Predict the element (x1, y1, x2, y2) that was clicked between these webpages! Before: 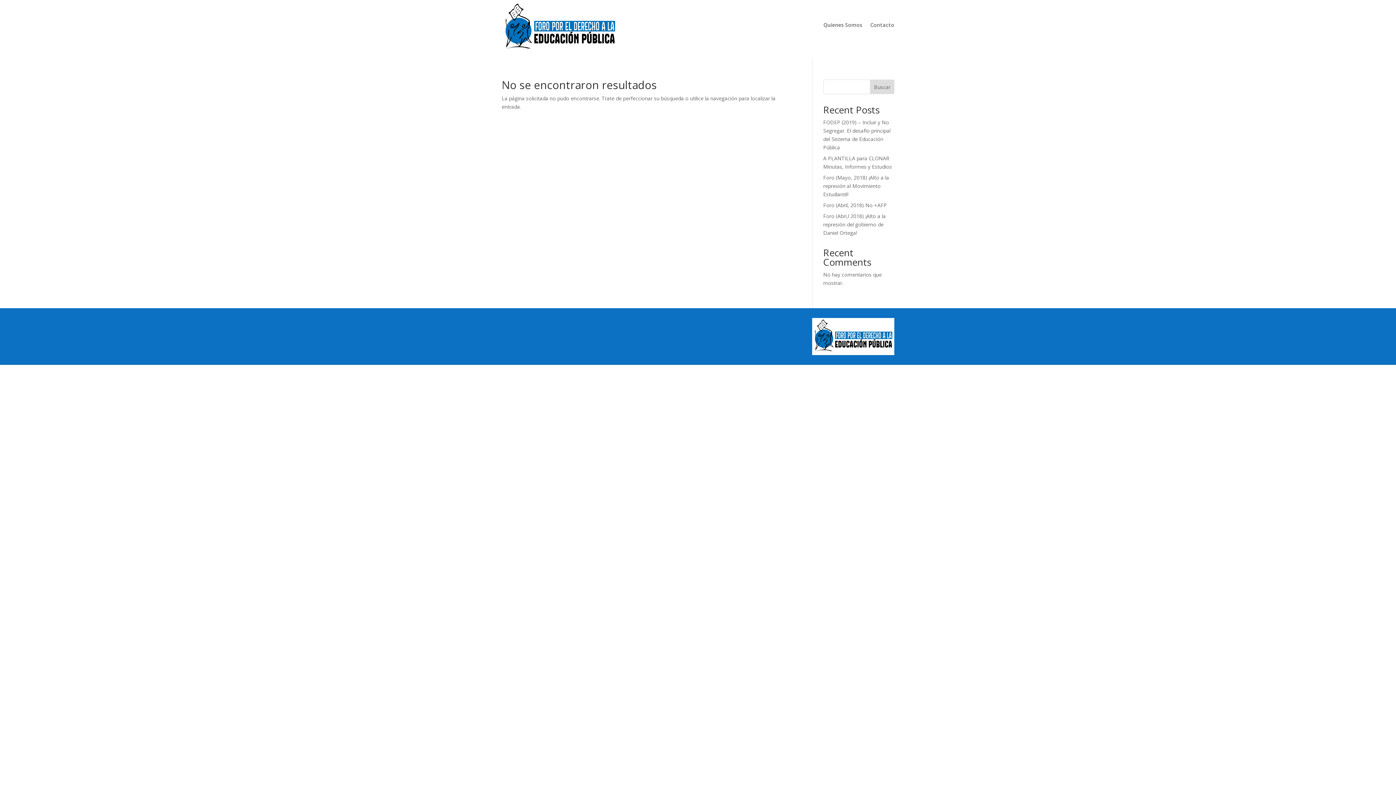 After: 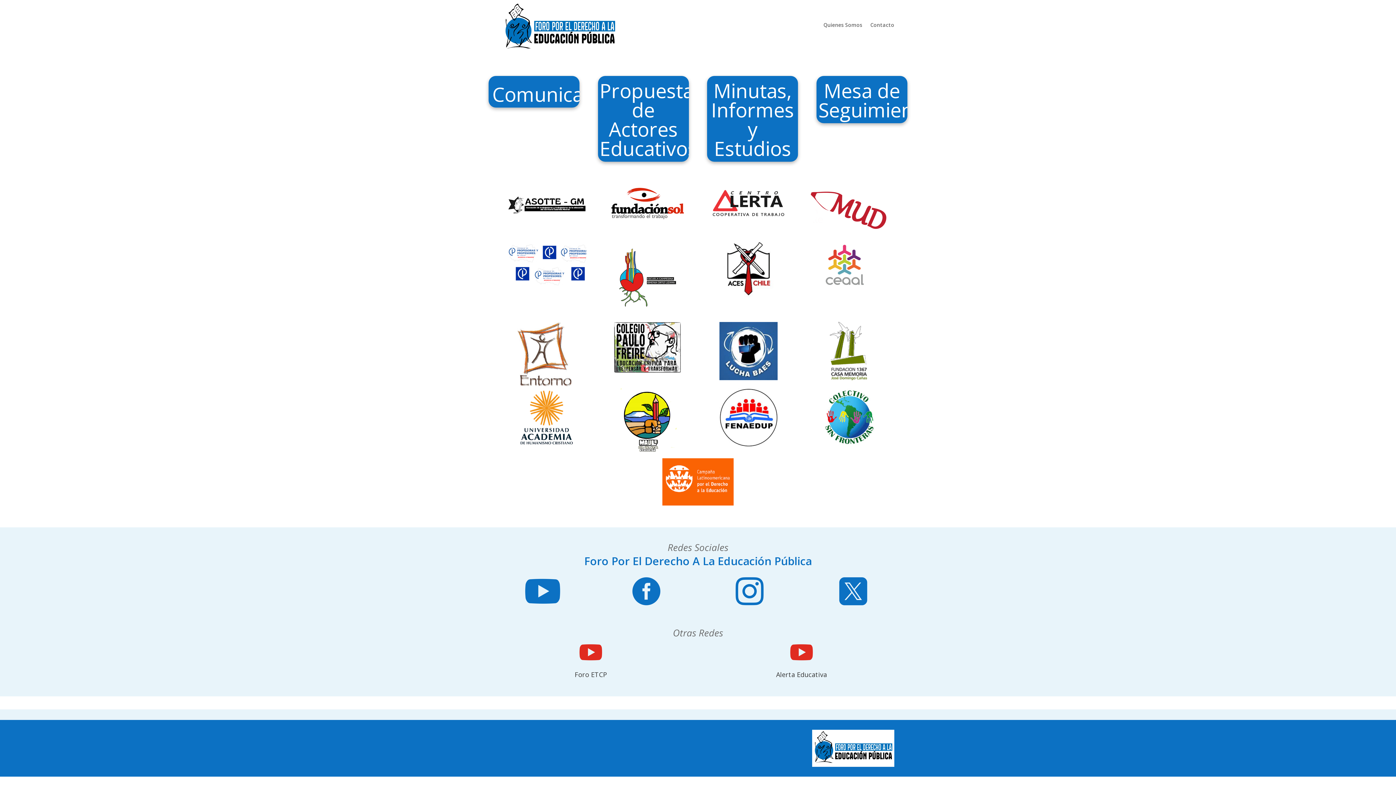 Action: bbox: (501, 48, 618, 55)